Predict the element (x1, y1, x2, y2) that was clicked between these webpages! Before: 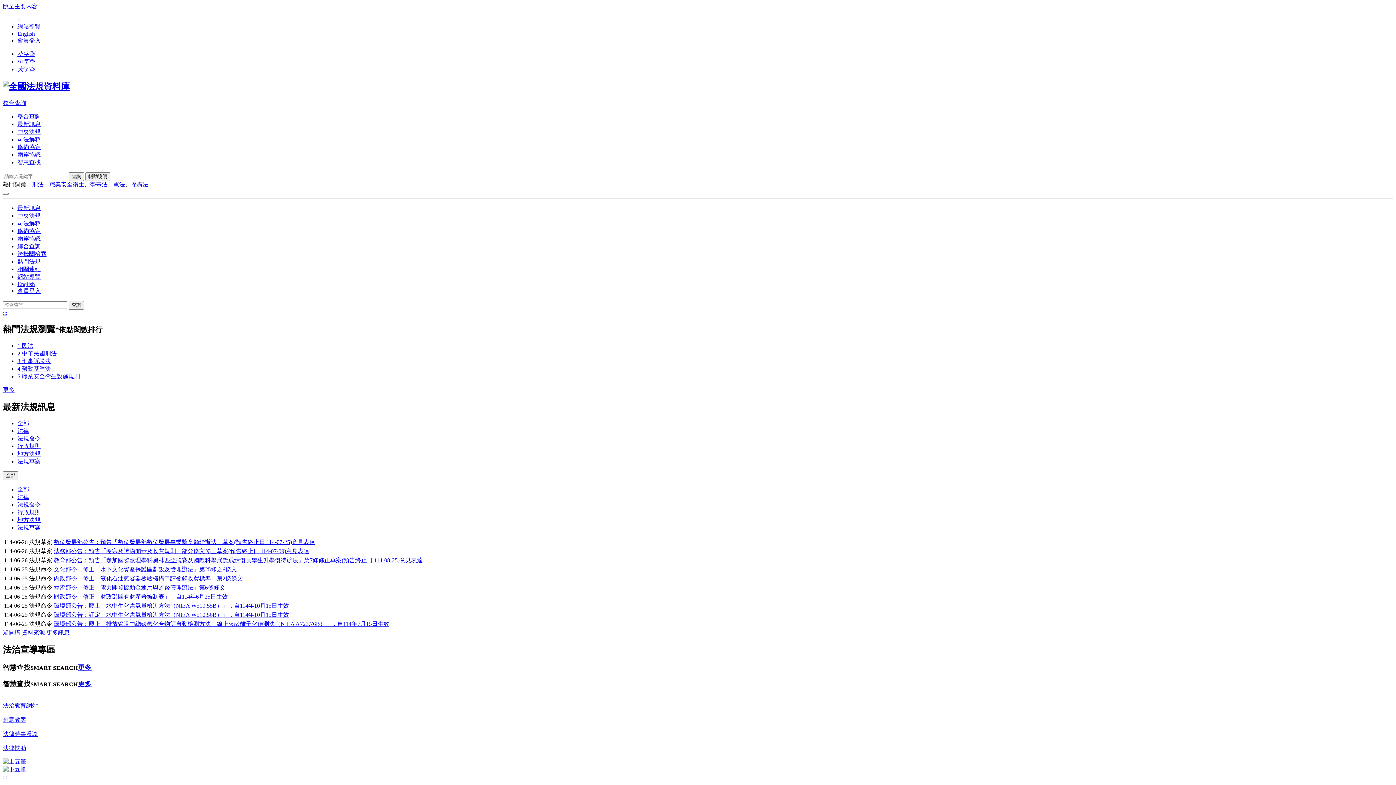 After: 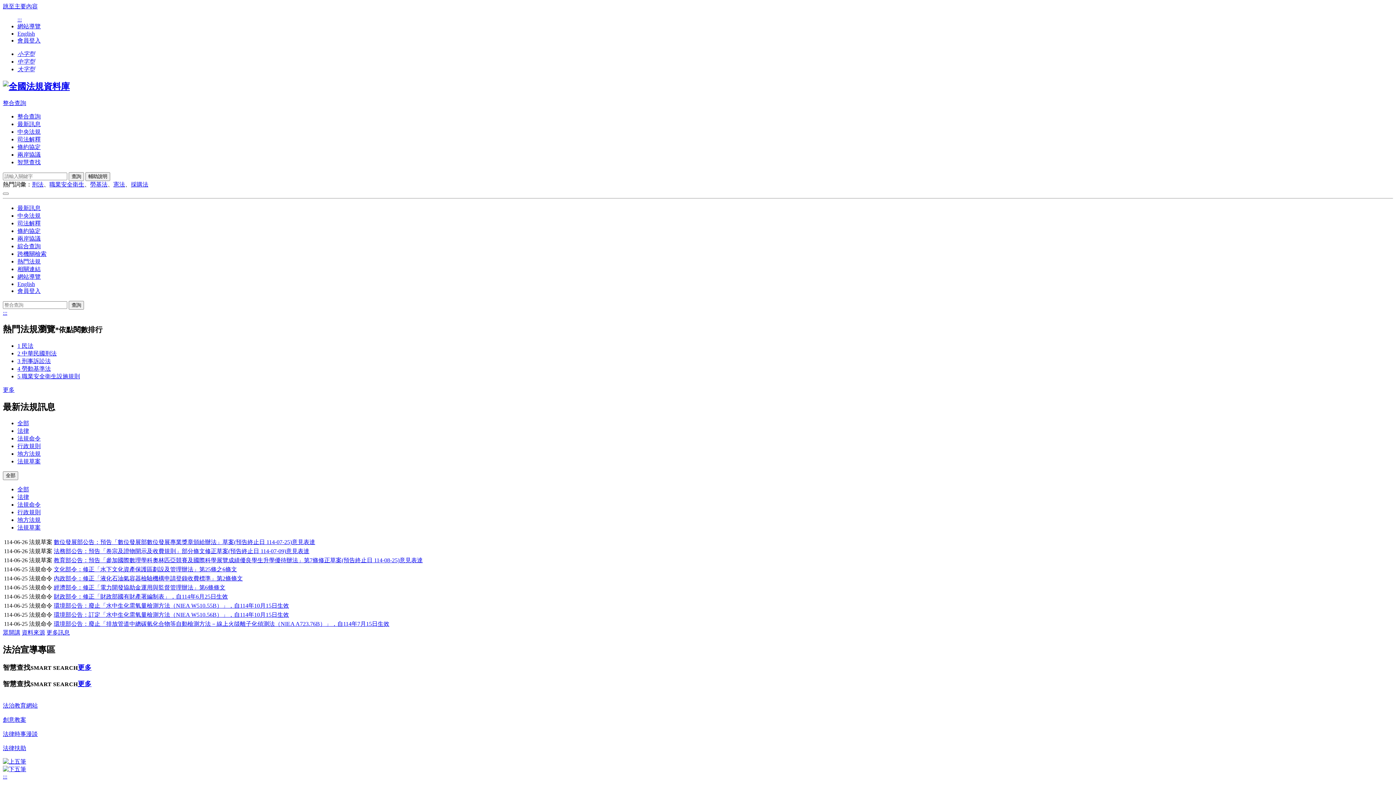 Action: bbox: (53, 621, 389, 627) label: 環境部公告：廢止「排放管道中總碳氫化合物等自動檢測方法－線上火燄離子化偵測法（NIEA A723.76B）」，自114年7月15日生效